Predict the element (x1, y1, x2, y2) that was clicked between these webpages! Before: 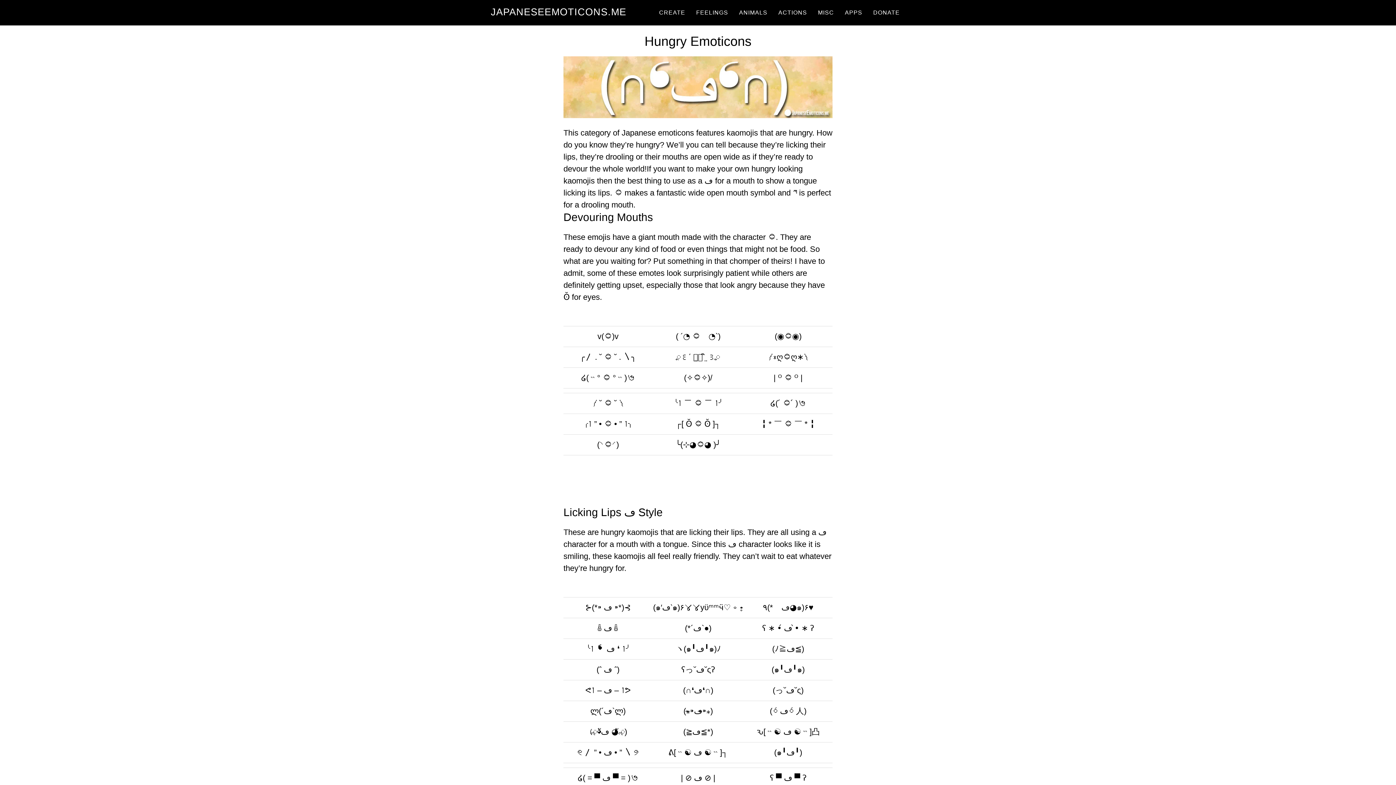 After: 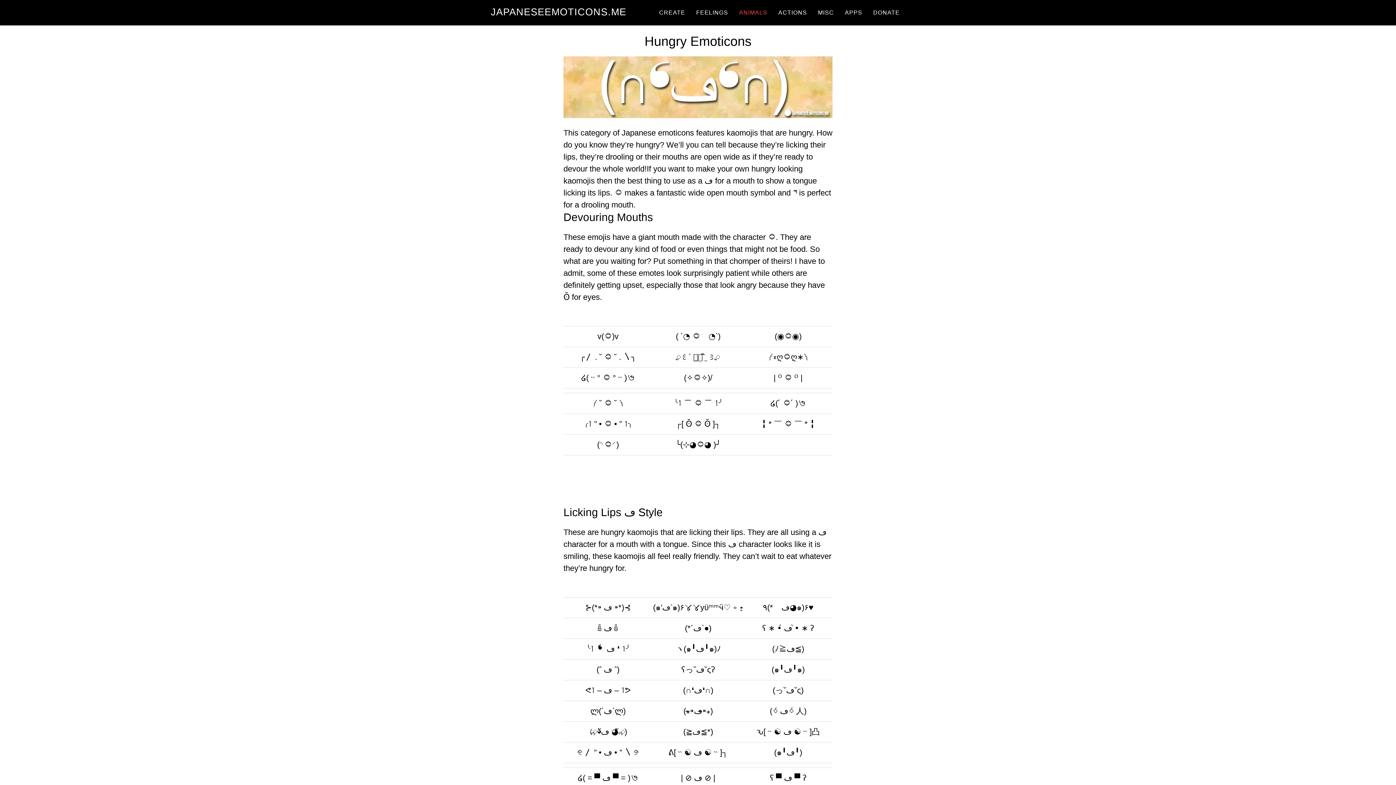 Action: bbox: (733, 0, 773, 25) label: ANIMALS